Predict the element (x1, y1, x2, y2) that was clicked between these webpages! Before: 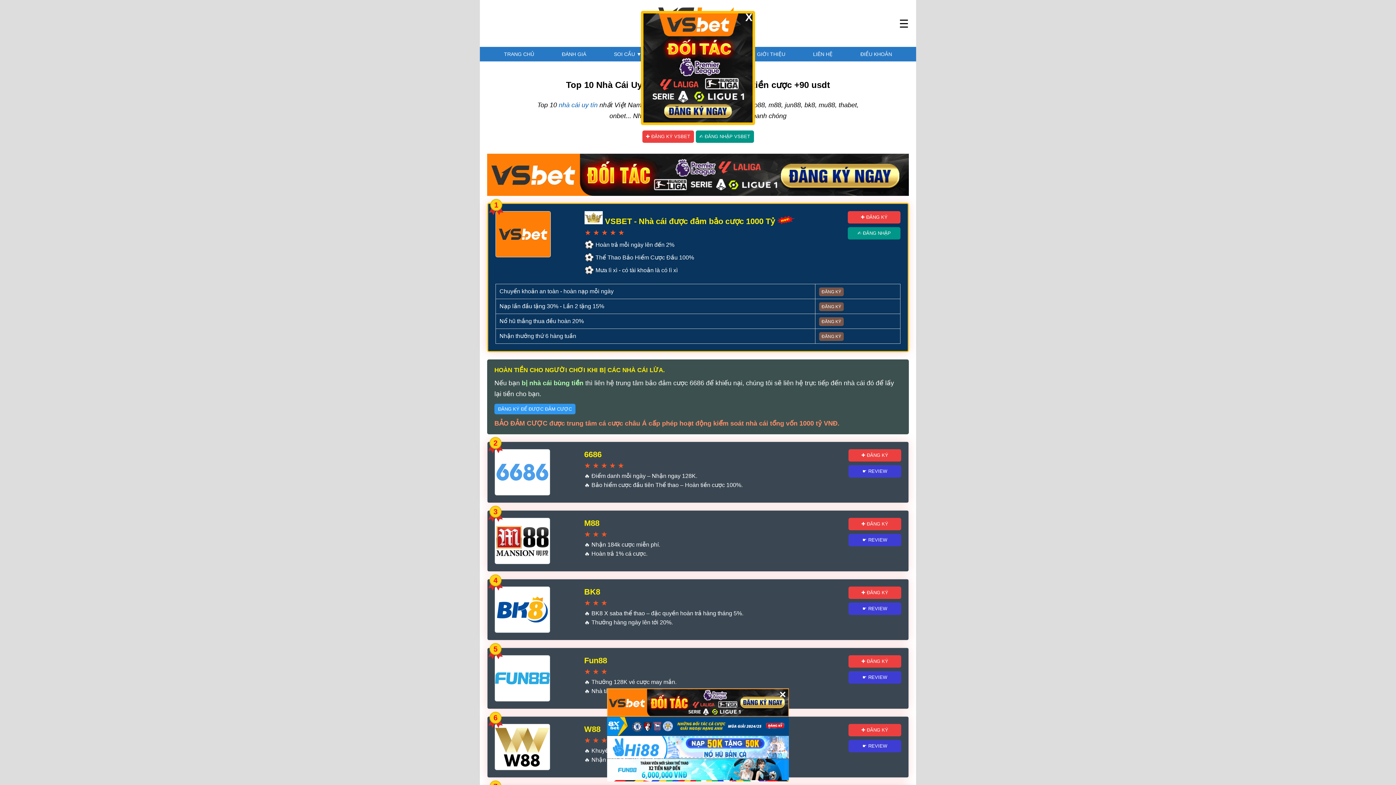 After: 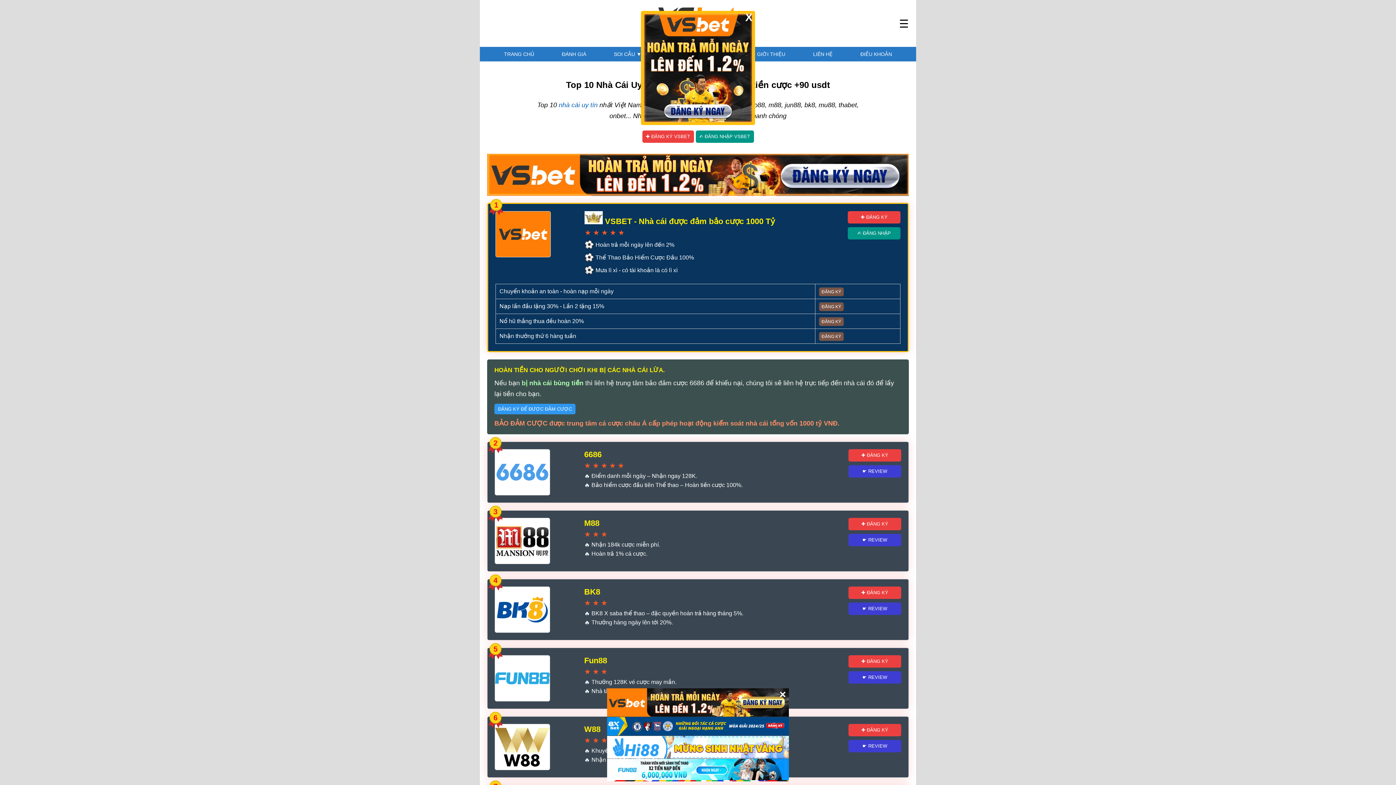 Action: bbox: (494, 403, 575, 414) label: ĐĂNG KÝ ĐỂ ĐƯỢC ĐẢM CƯỢC